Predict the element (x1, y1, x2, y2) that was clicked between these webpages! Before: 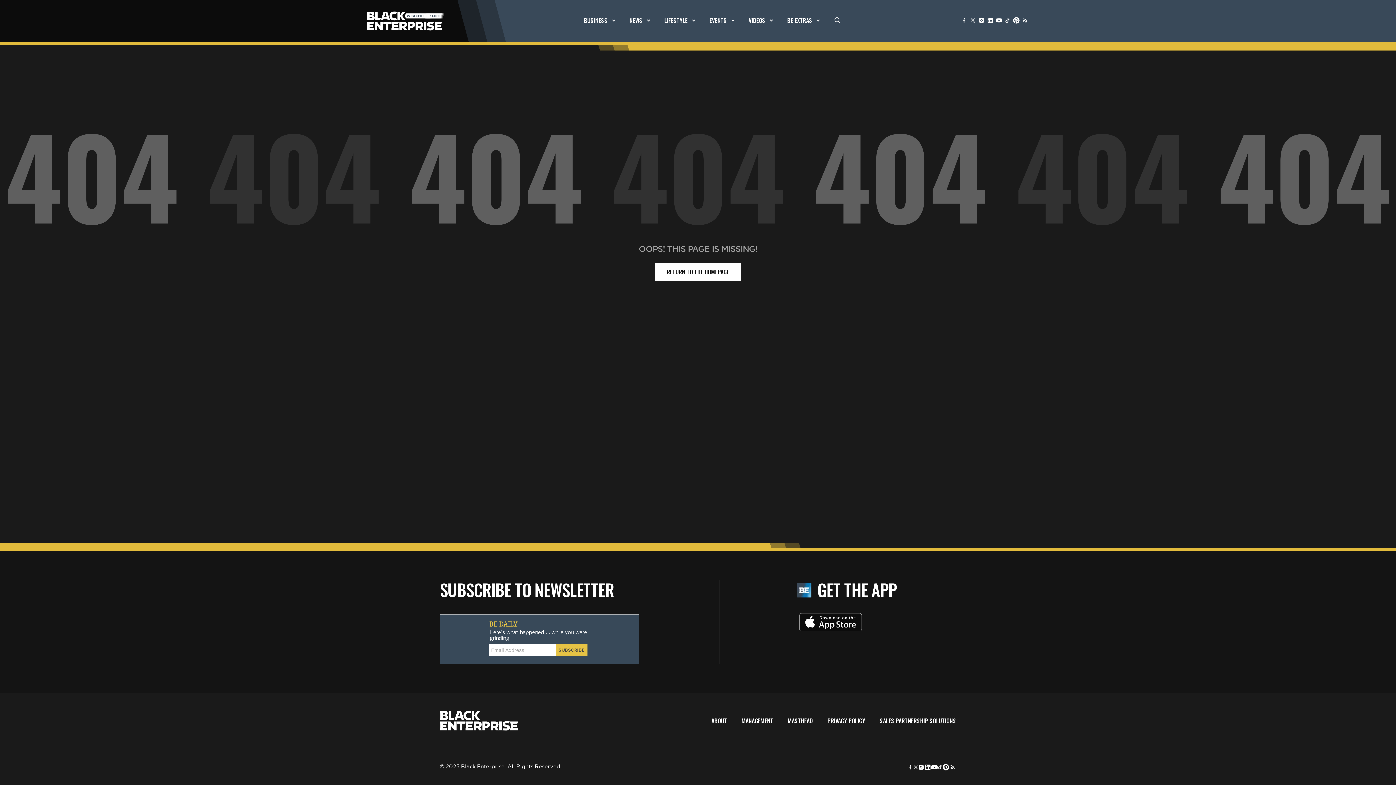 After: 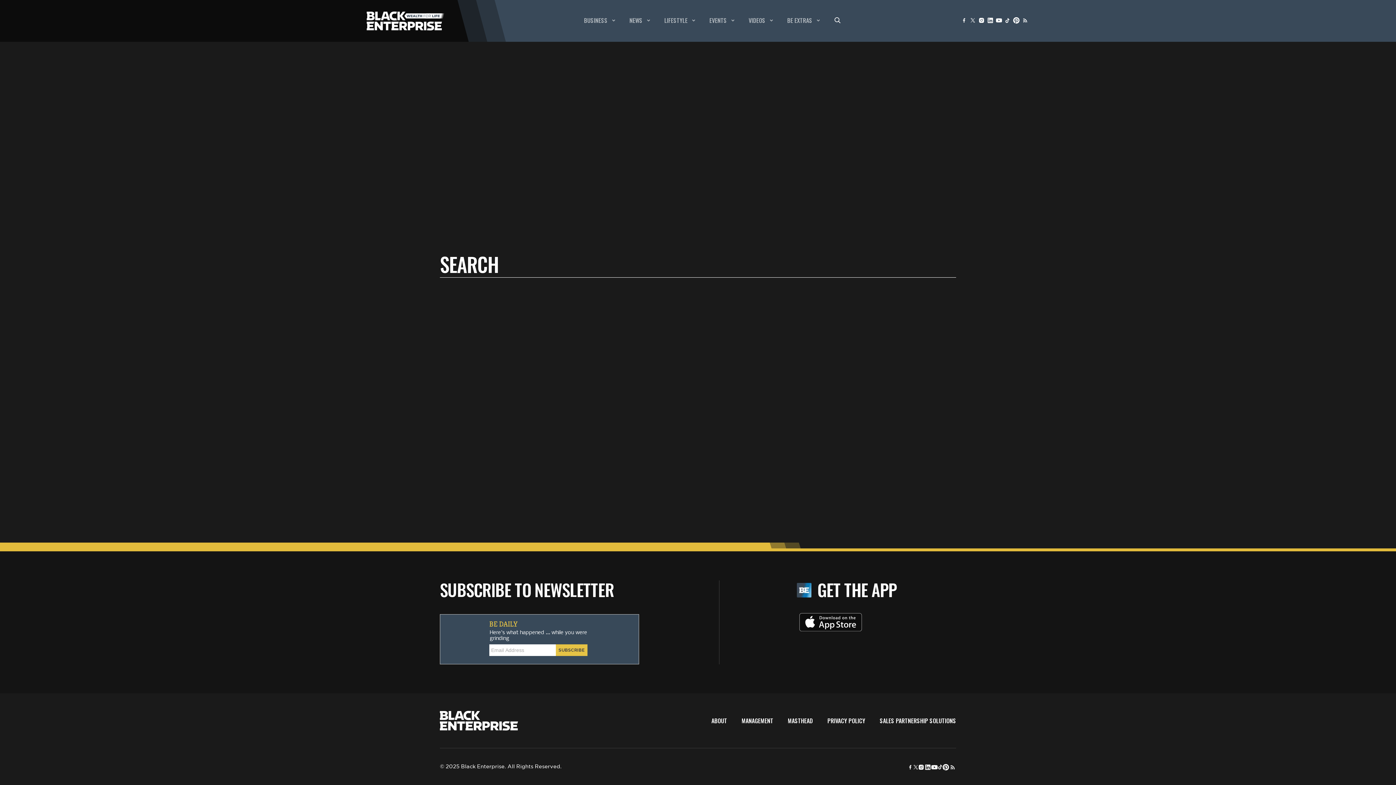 Action: bbox: (834, 15, 841, 24)